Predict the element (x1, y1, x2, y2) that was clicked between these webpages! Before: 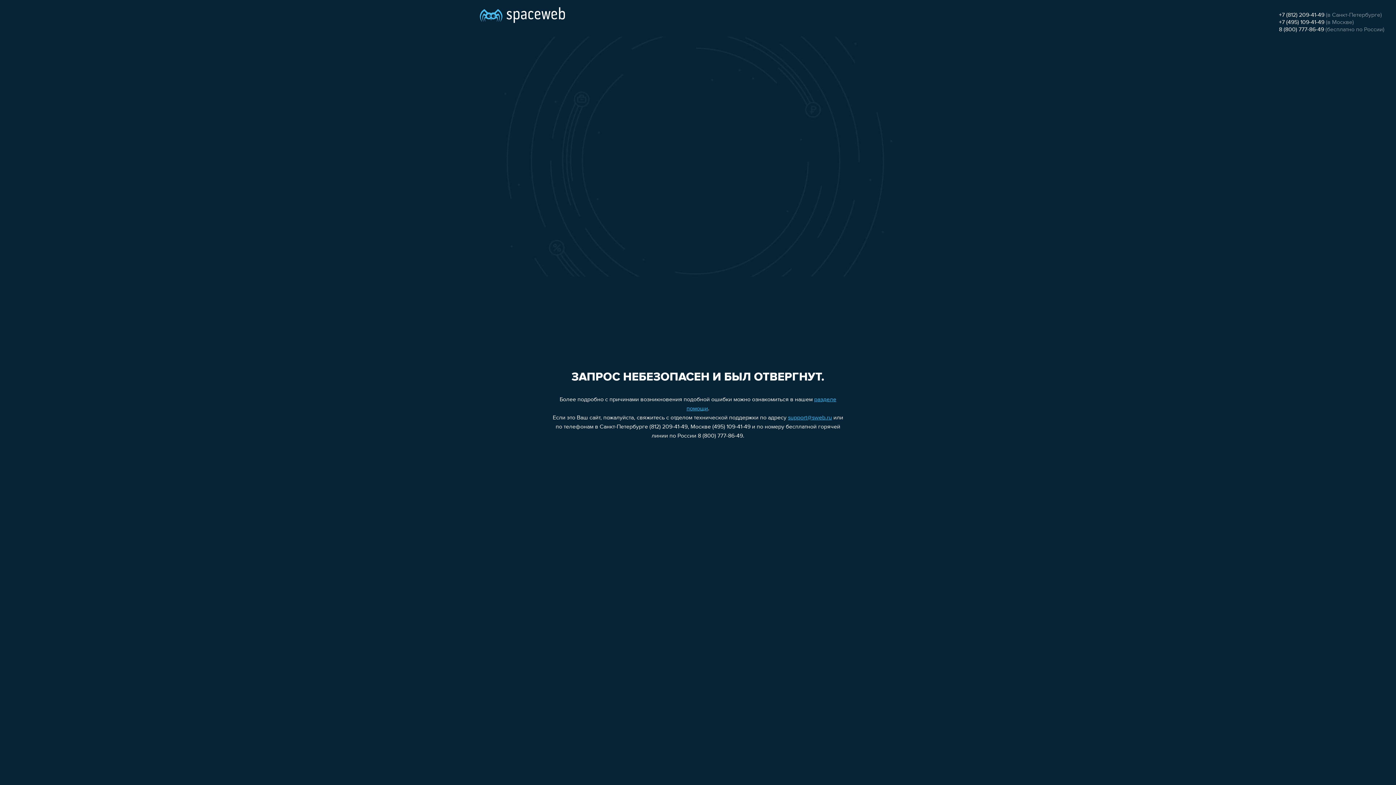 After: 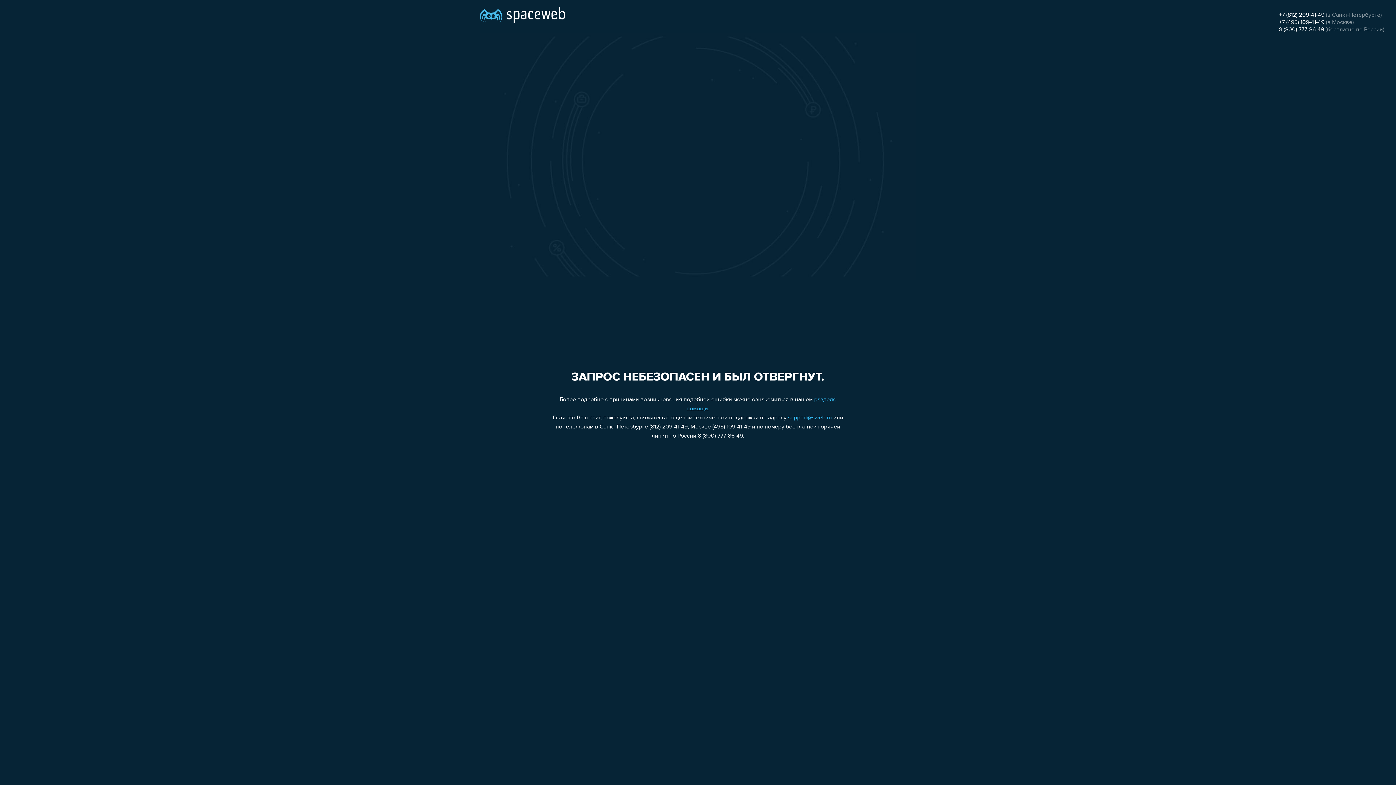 Action: label: +7 (812) 209-41-49 bbox: (1279, 12, 1324, 18)